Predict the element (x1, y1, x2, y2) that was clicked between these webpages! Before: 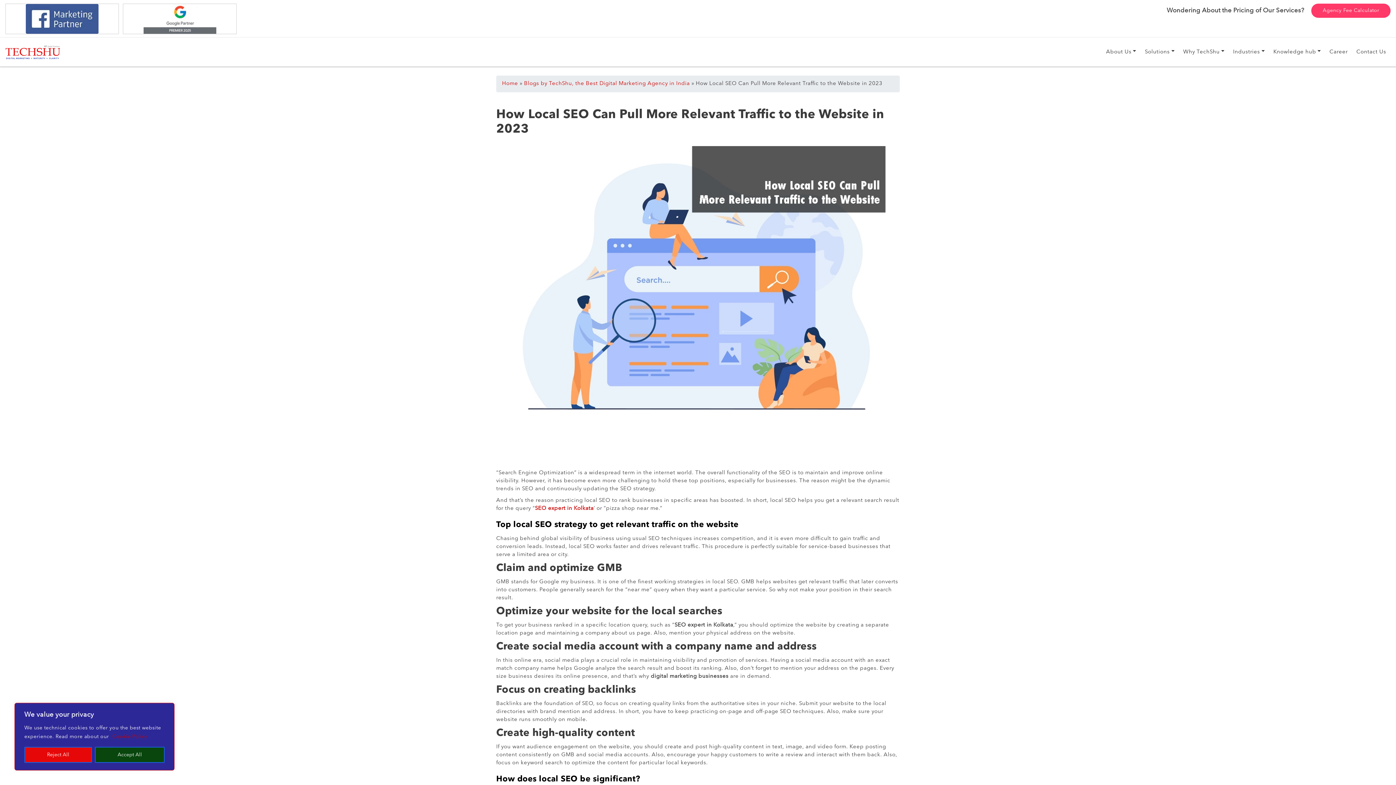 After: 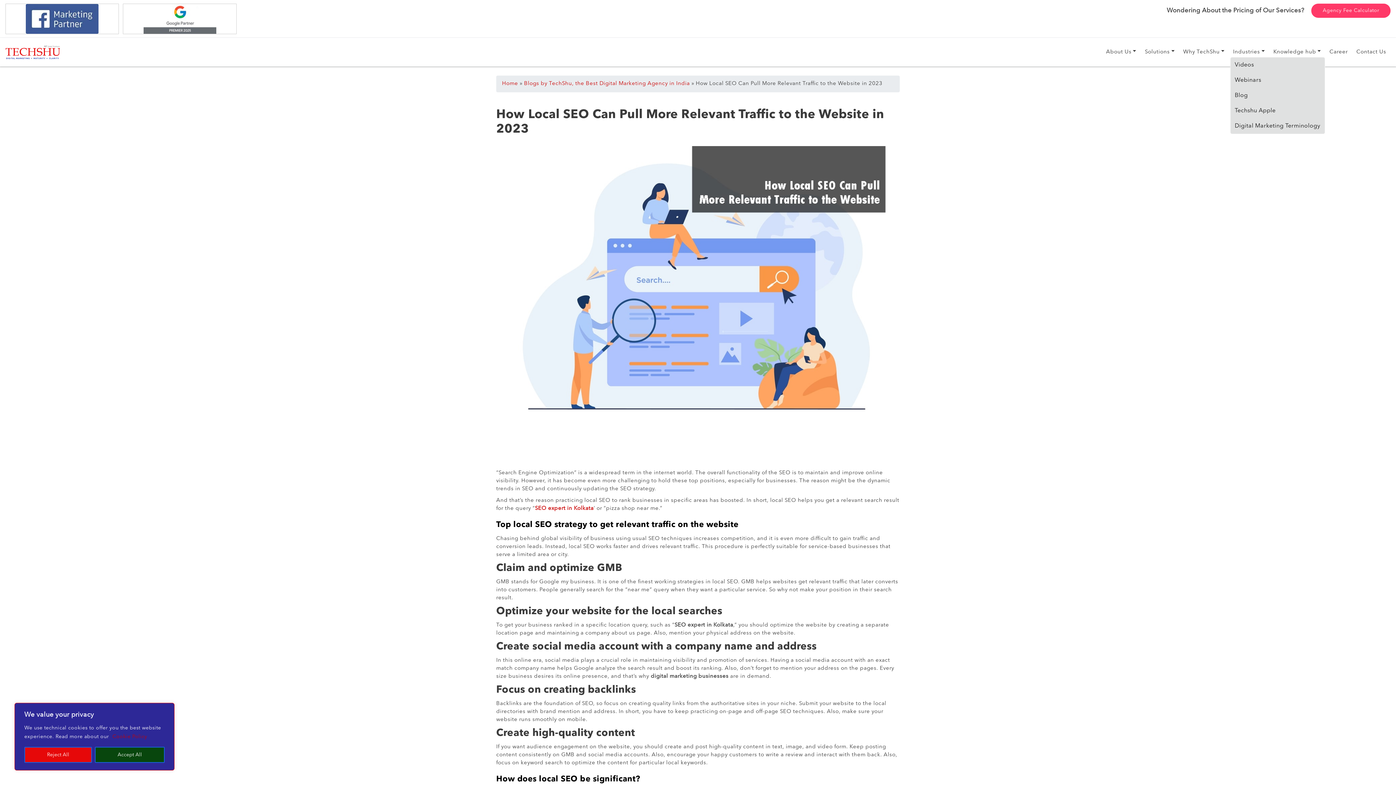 Action: label: Knowledge hub bbox: (1269, 48, 1325, 56)